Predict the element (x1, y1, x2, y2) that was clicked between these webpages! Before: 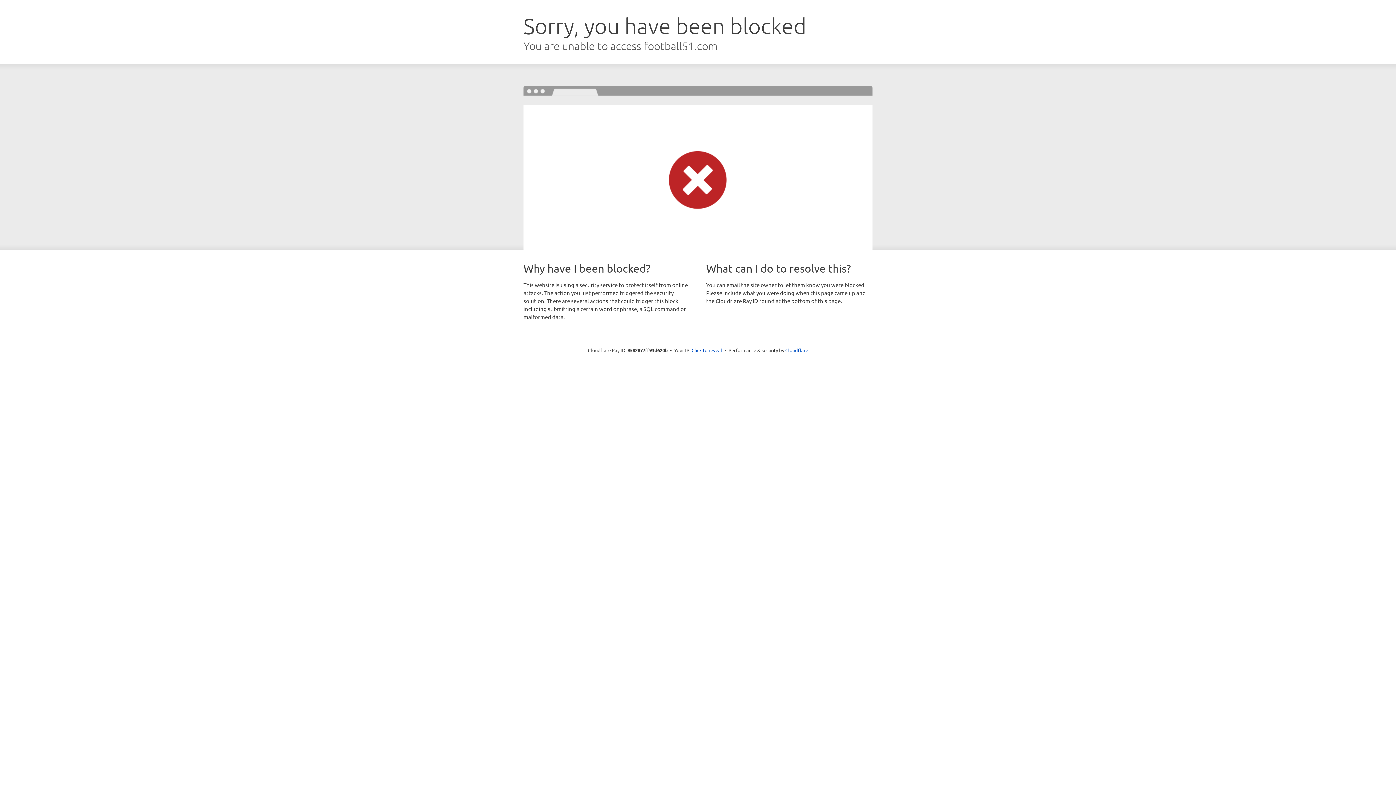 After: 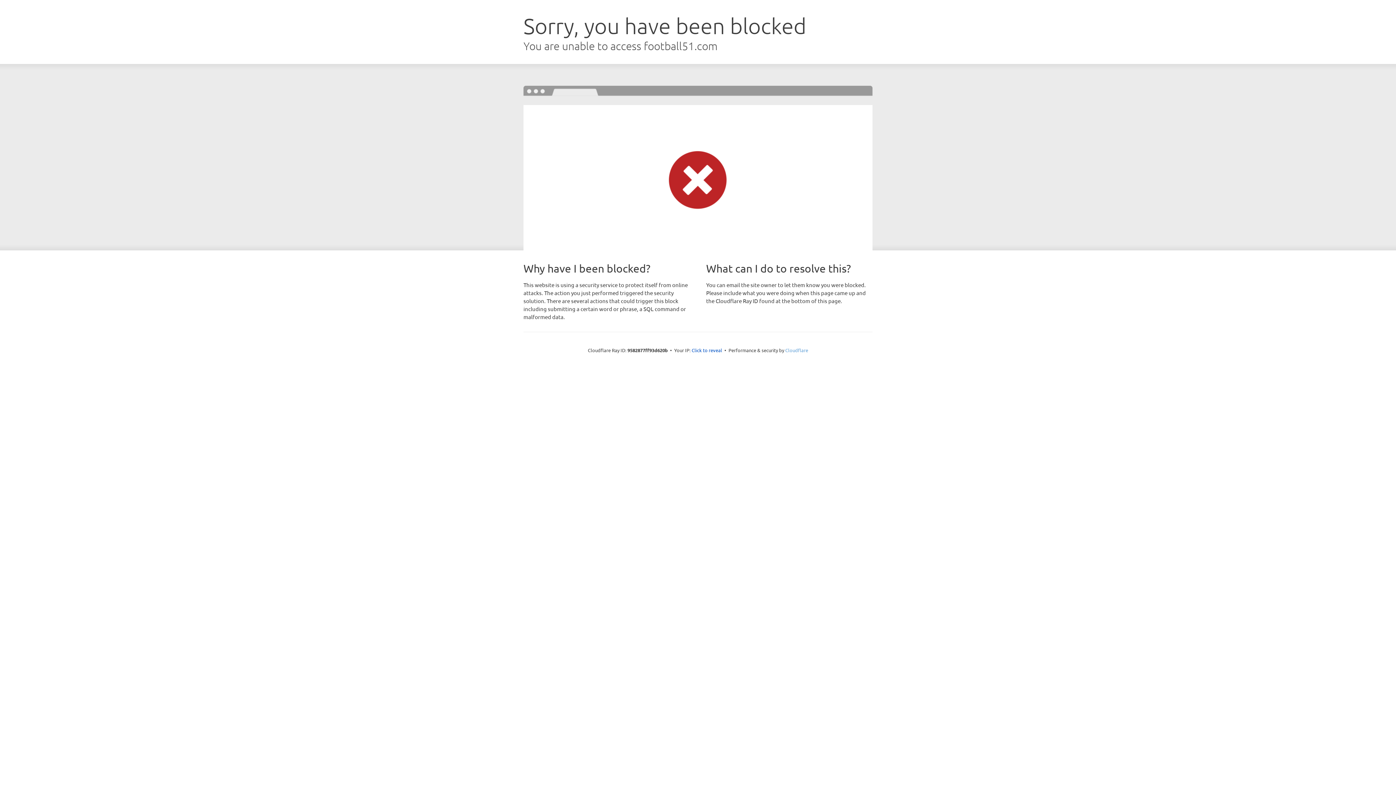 Action: bbox: (785, 347, 808, 353) label: Cloudflare